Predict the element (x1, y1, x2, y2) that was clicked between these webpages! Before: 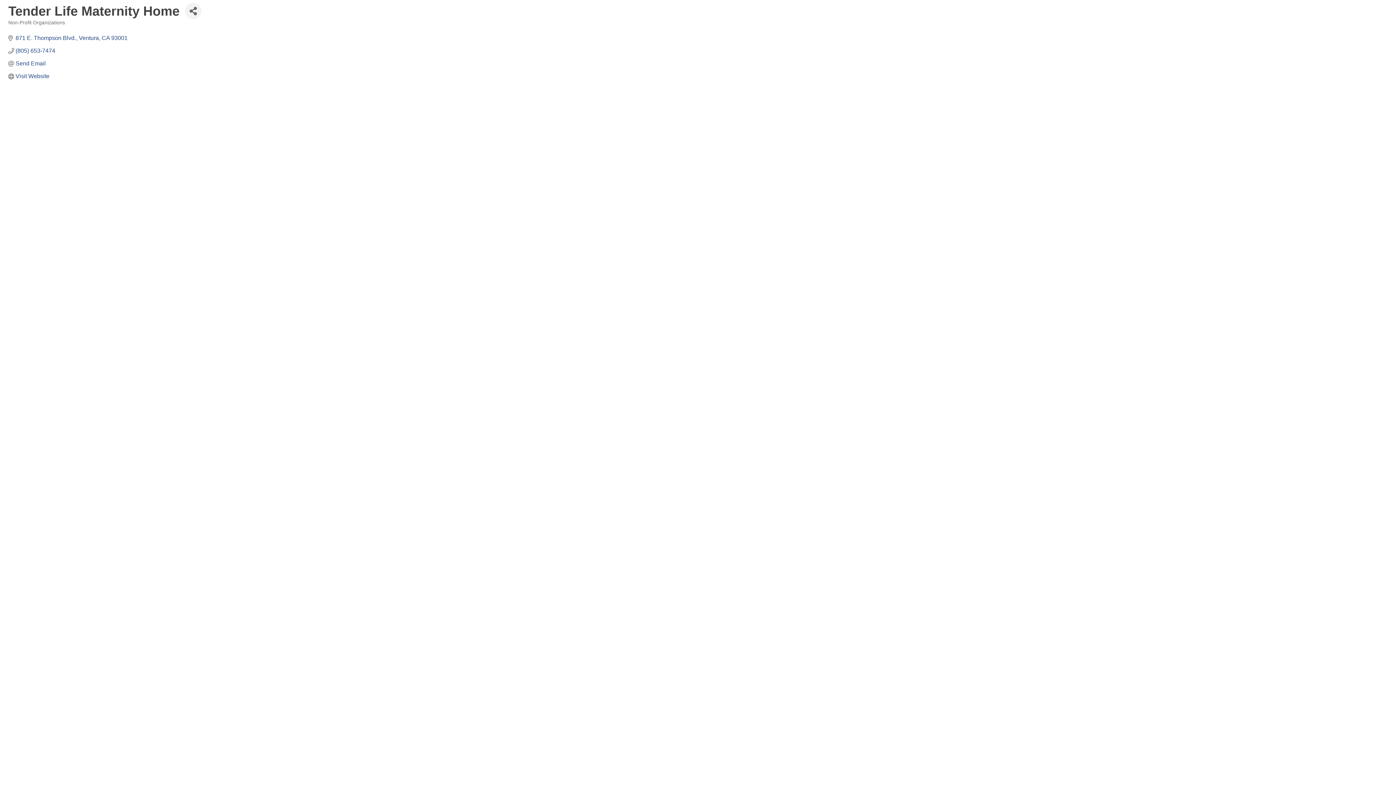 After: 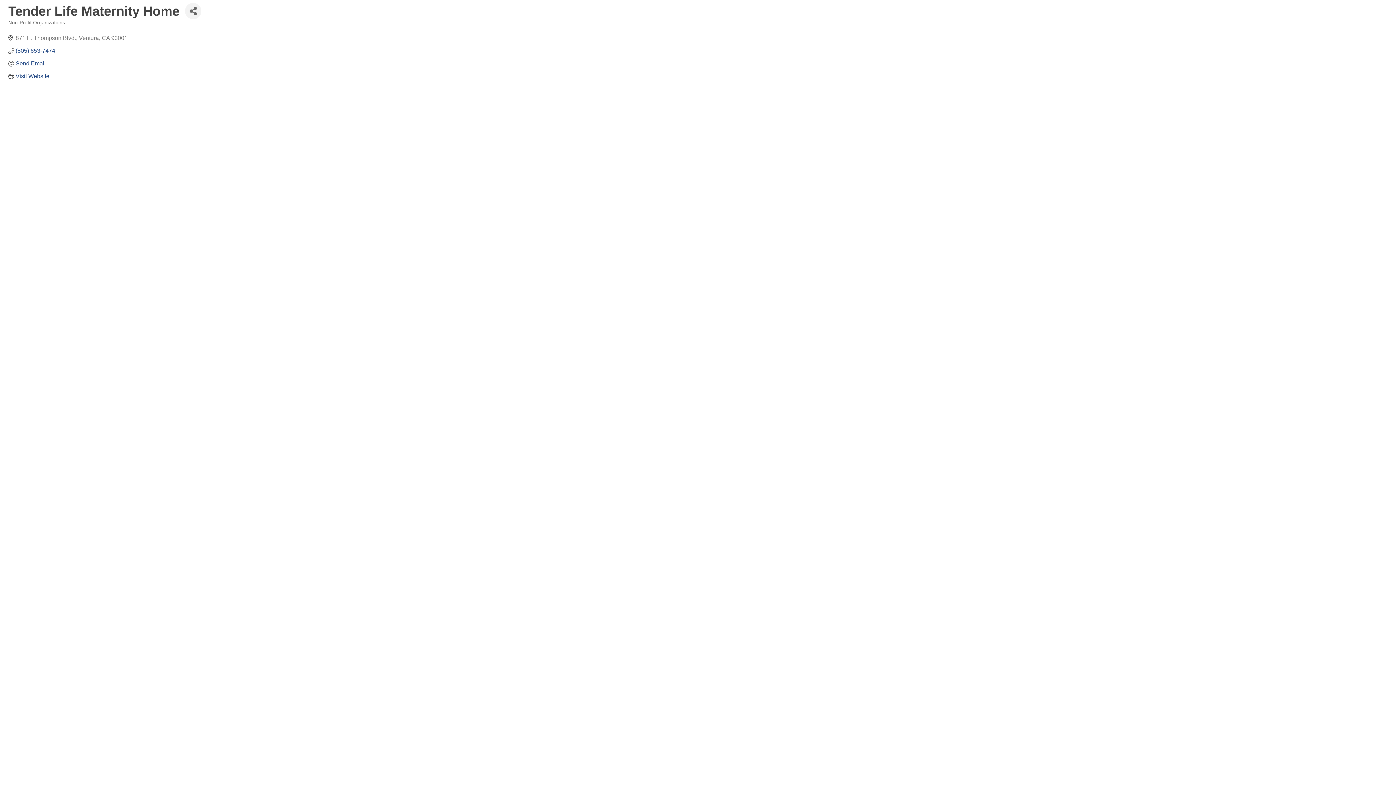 Action: label: 871 E. Thompson Blvd. Ventura CA 93001 bbox: (15, 34, 127, 41)